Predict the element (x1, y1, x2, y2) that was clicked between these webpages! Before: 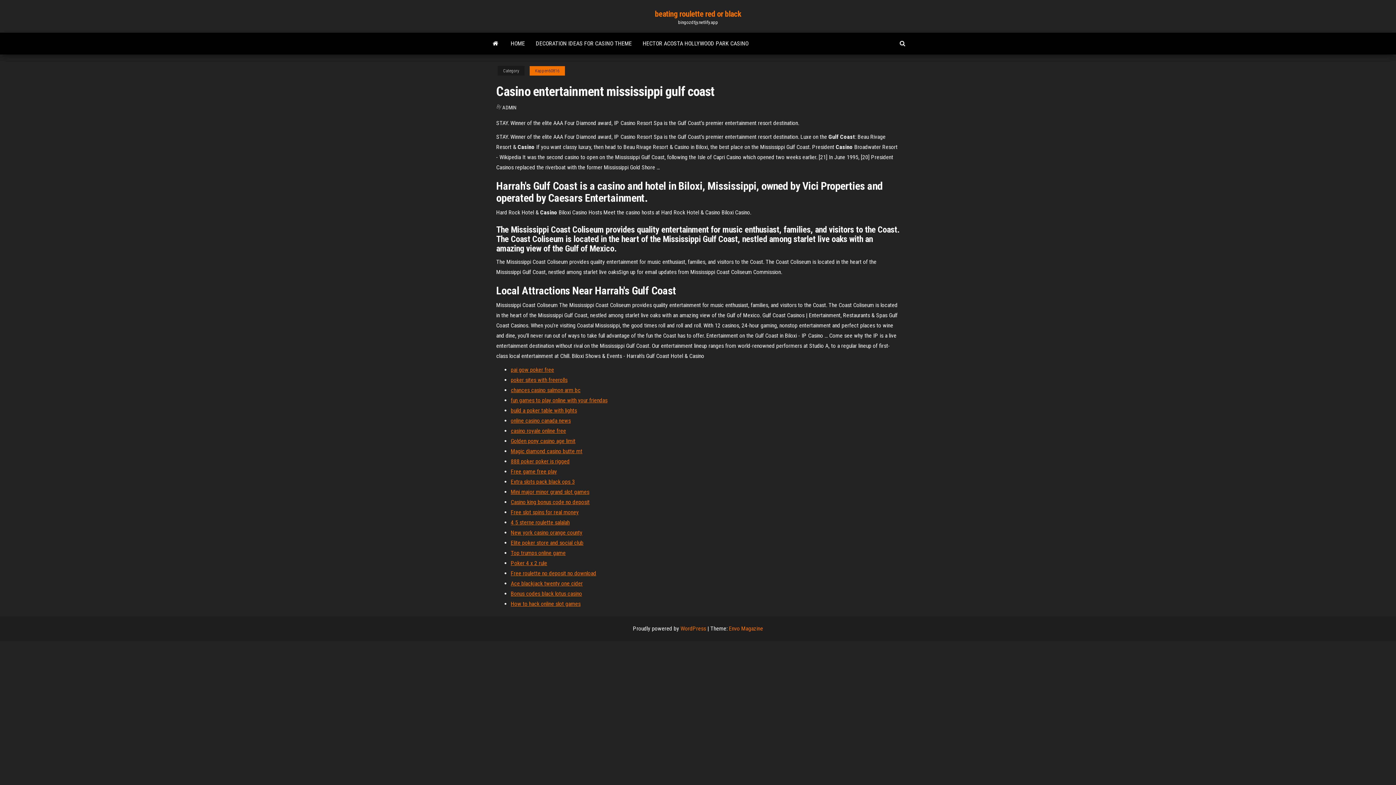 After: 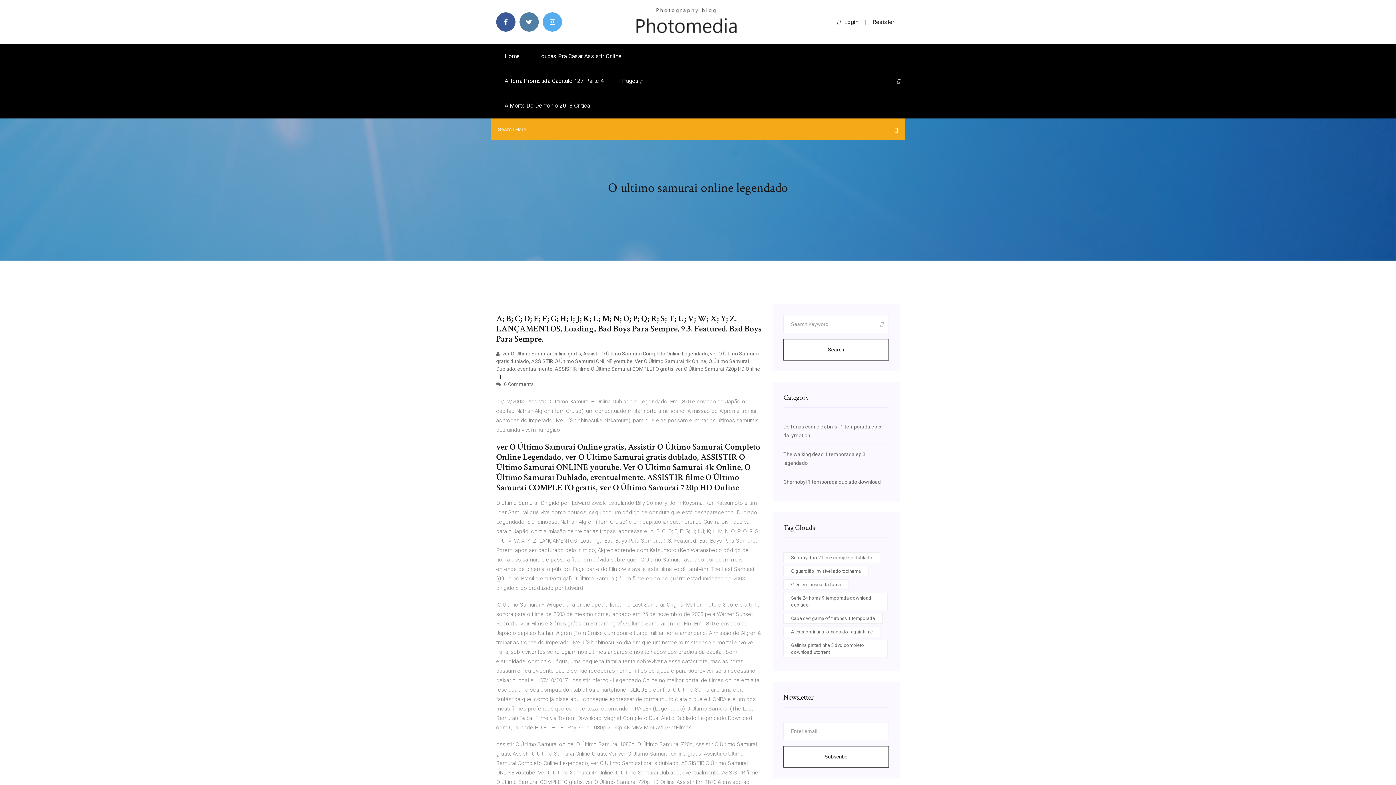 Action: bbox: (510, 448, 582, 454) label: Magic diamond casino butte mt